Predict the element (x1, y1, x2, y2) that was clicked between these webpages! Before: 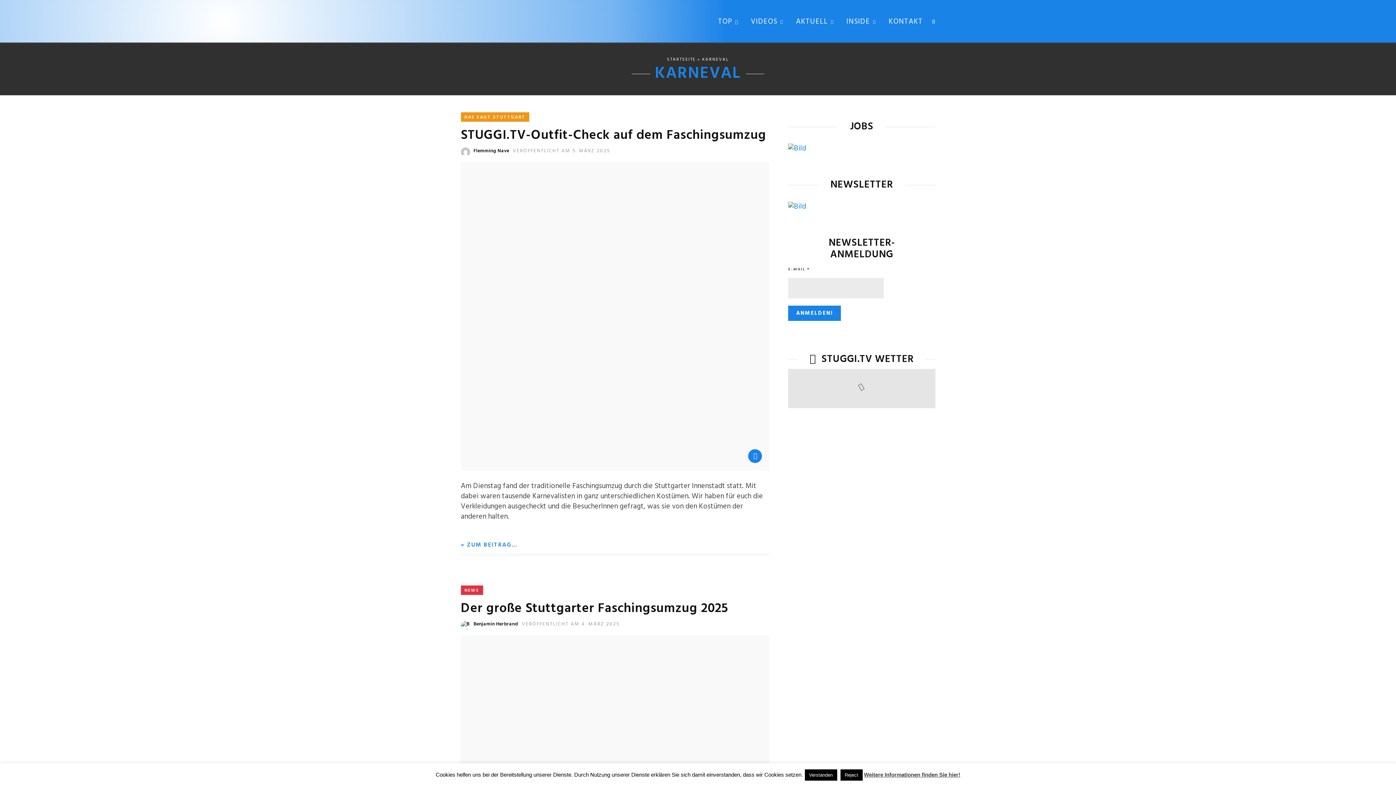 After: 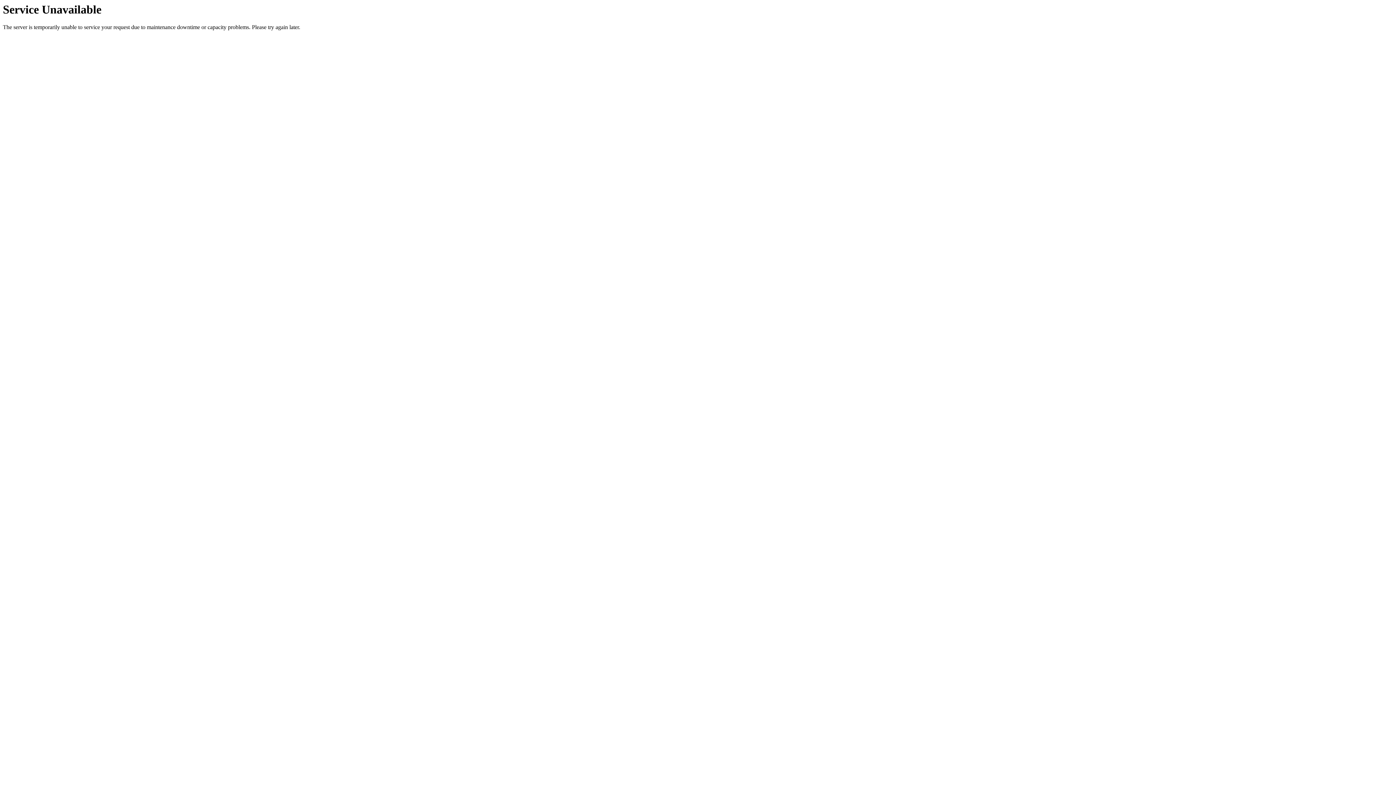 Action: label: Flemming Nave bbox: (473, 147, 509, 154)